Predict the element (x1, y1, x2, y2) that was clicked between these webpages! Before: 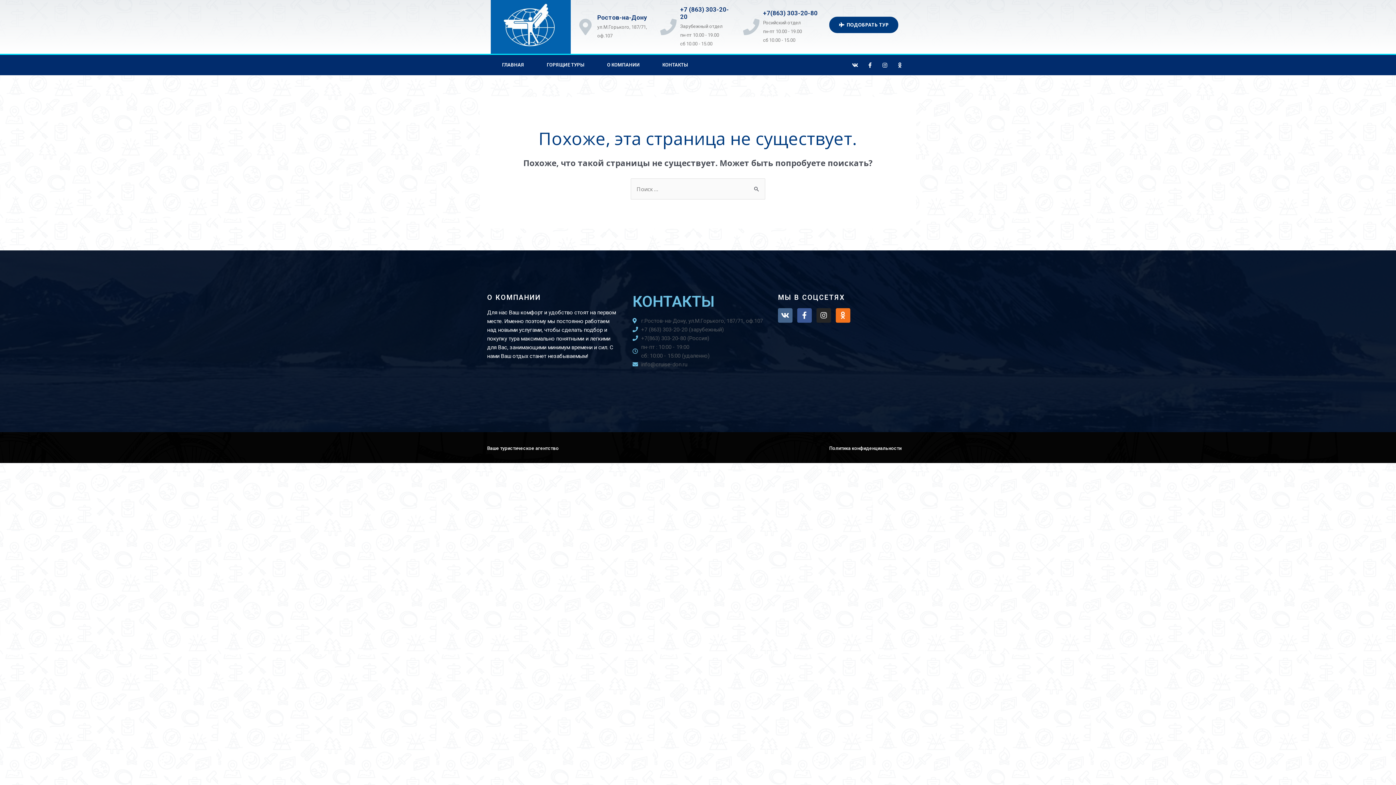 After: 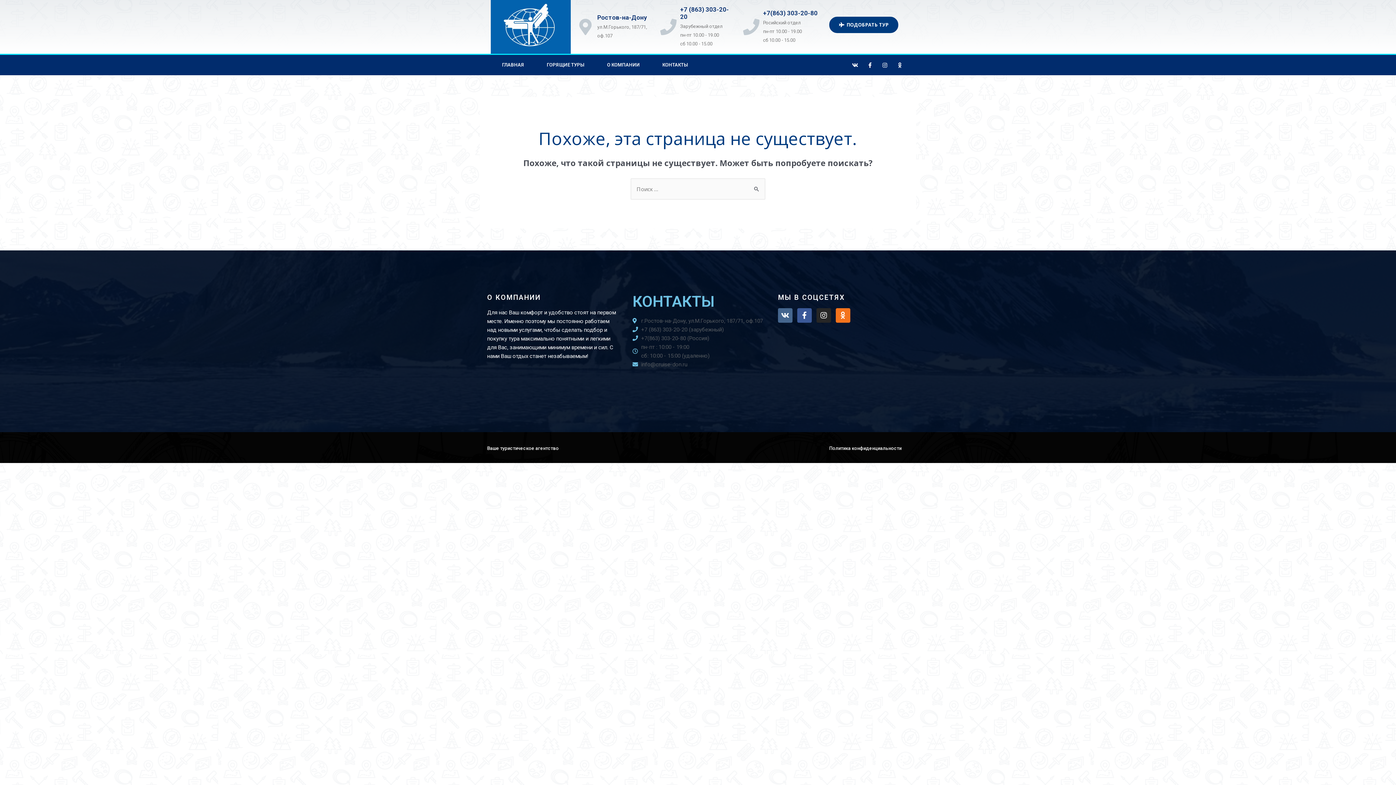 Action: label: +7(863) 303-20-80 (Россия) bbox: (632, 334, 763, 342)